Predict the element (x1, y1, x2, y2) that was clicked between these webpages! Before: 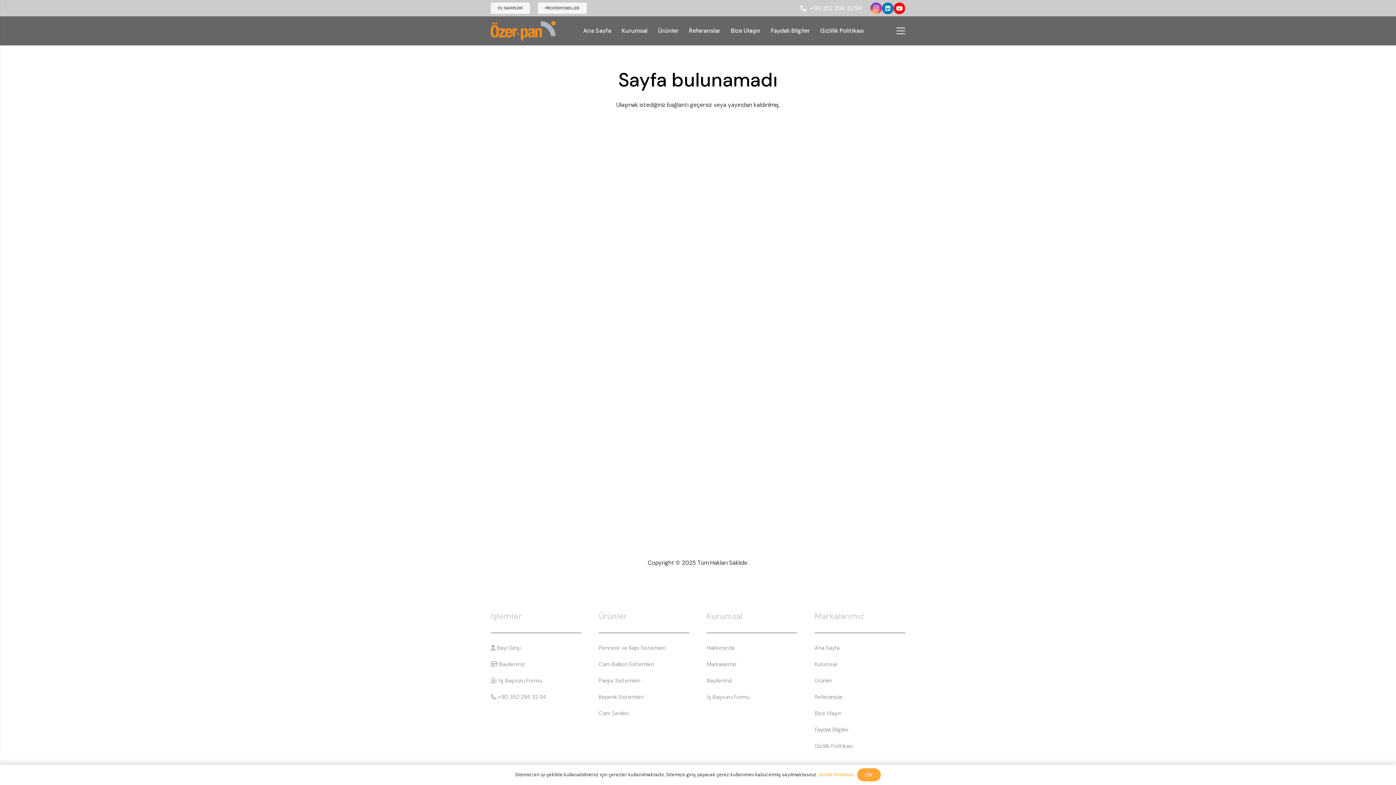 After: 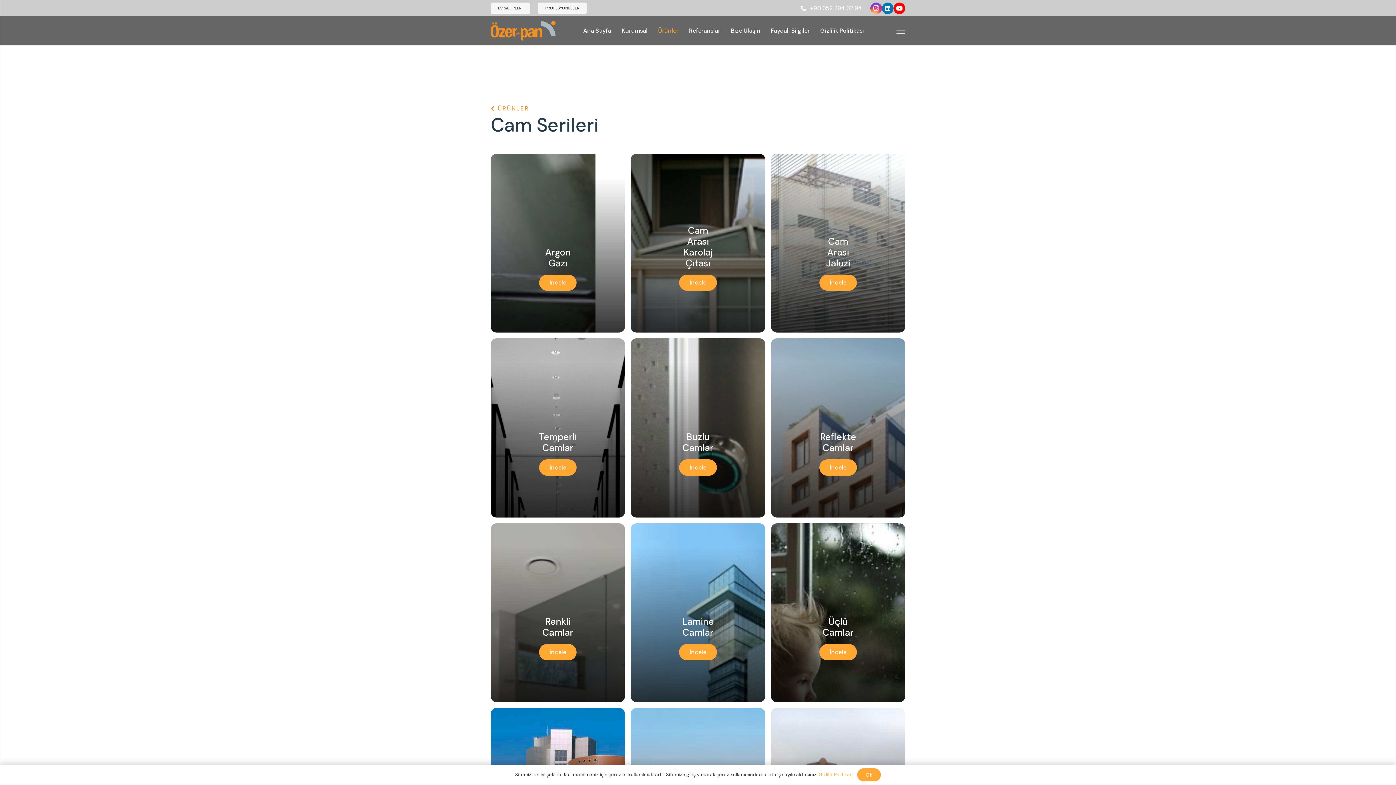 Action: label: Cam Serileri bbox: (598, 710, 628, 717)